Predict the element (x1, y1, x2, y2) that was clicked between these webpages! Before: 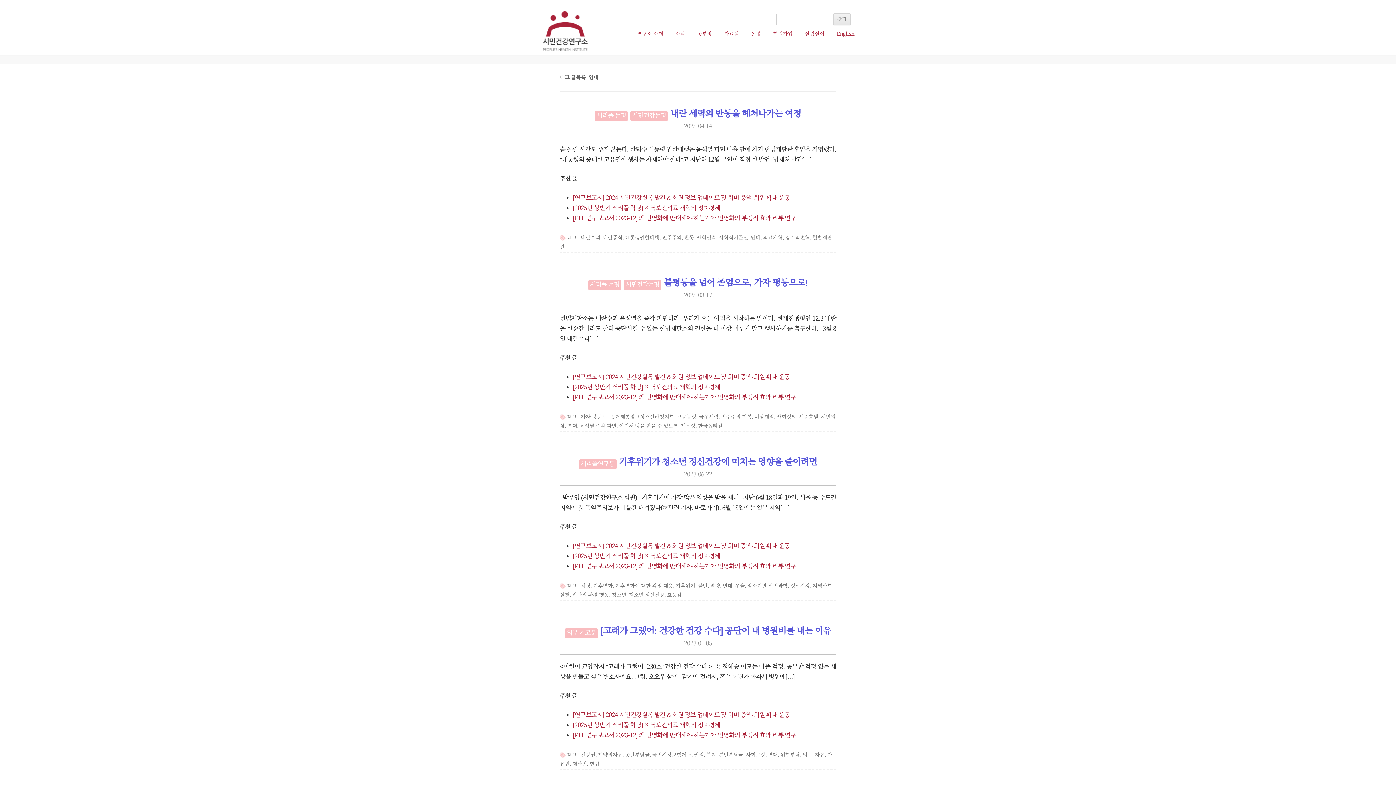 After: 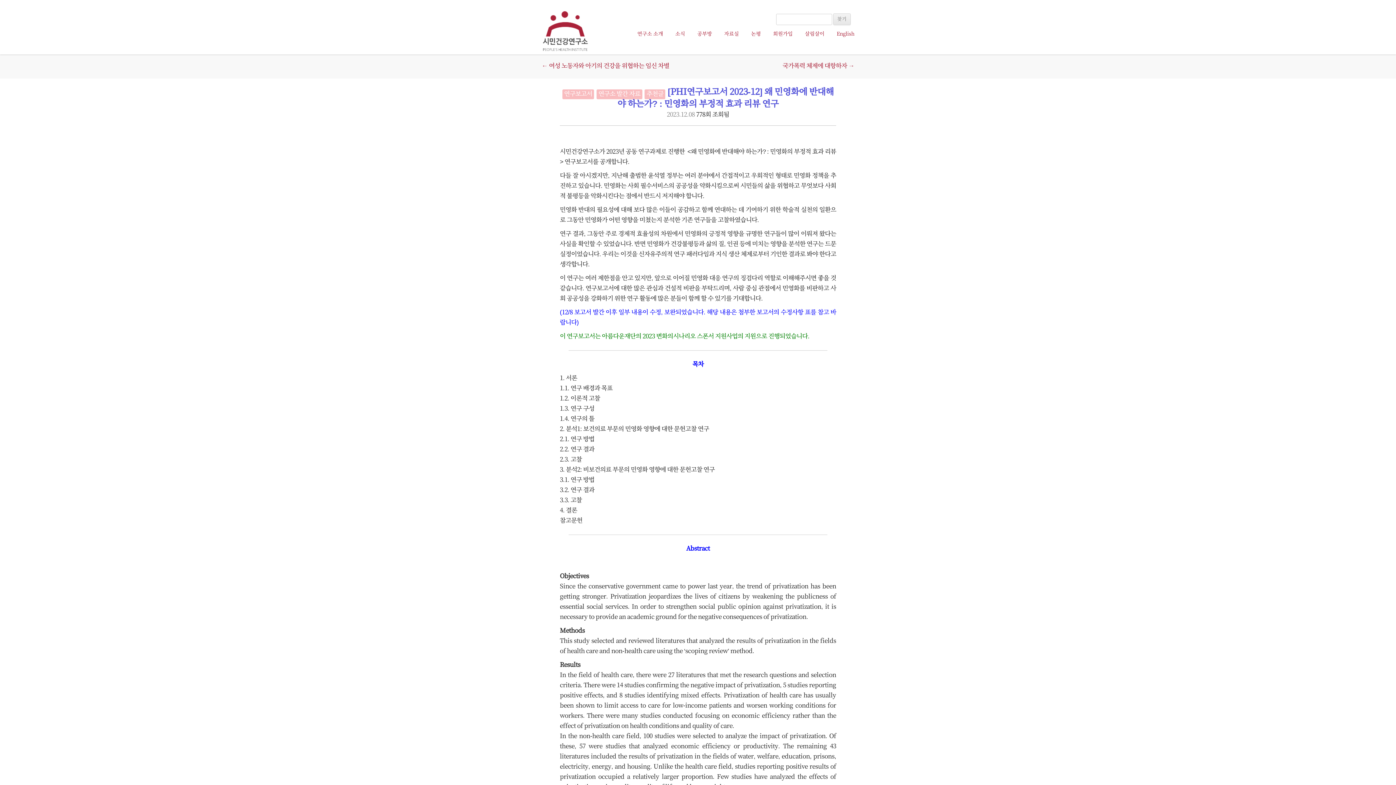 Action: bbox: (573, 732, 796, 739) label: [PHI연구보고서 2023-12] 왜 민영화에 반대해야 하는가? : 민영화의 부정적 효과 리뷰 연구